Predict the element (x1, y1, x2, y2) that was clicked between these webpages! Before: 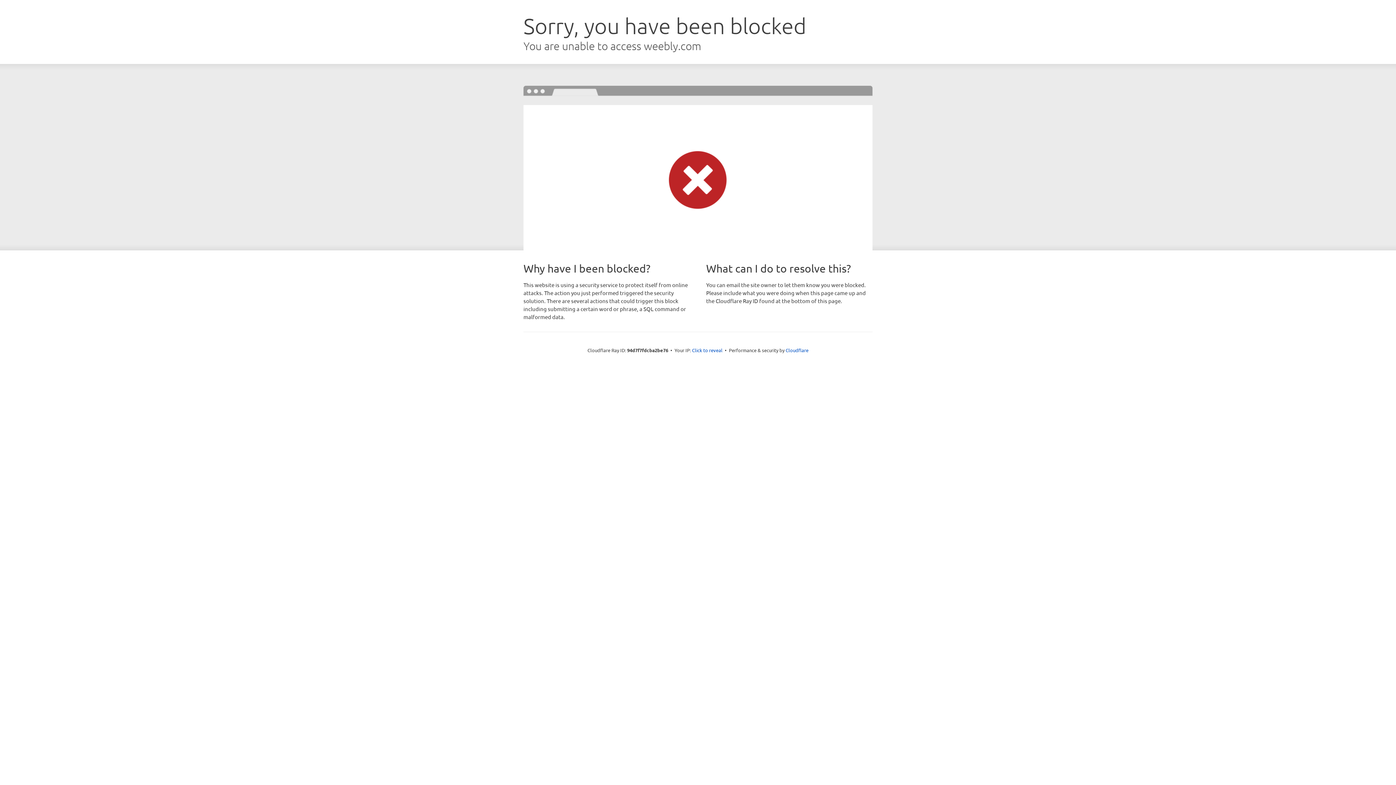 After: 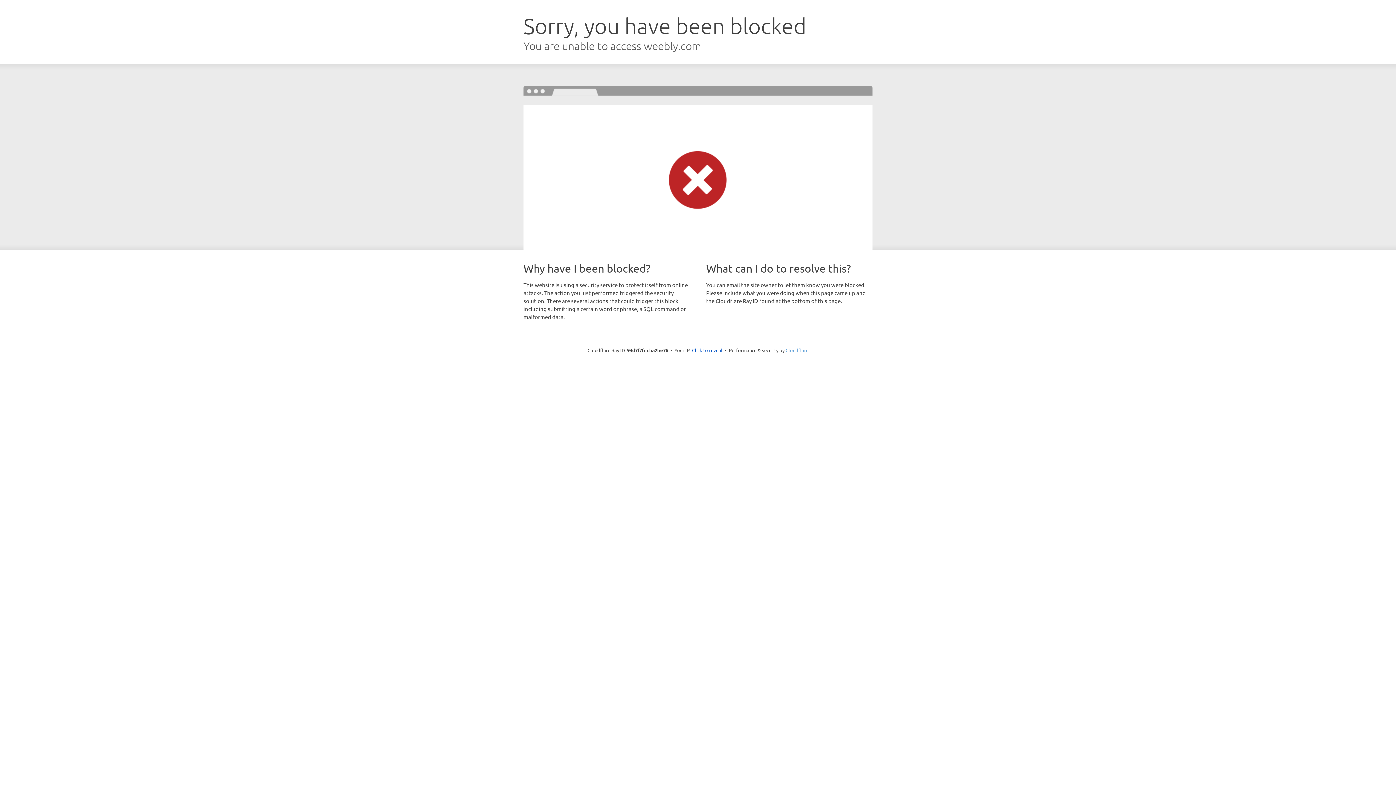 Action: bbox: (785, 347, 808, 353) label: Cloudflare